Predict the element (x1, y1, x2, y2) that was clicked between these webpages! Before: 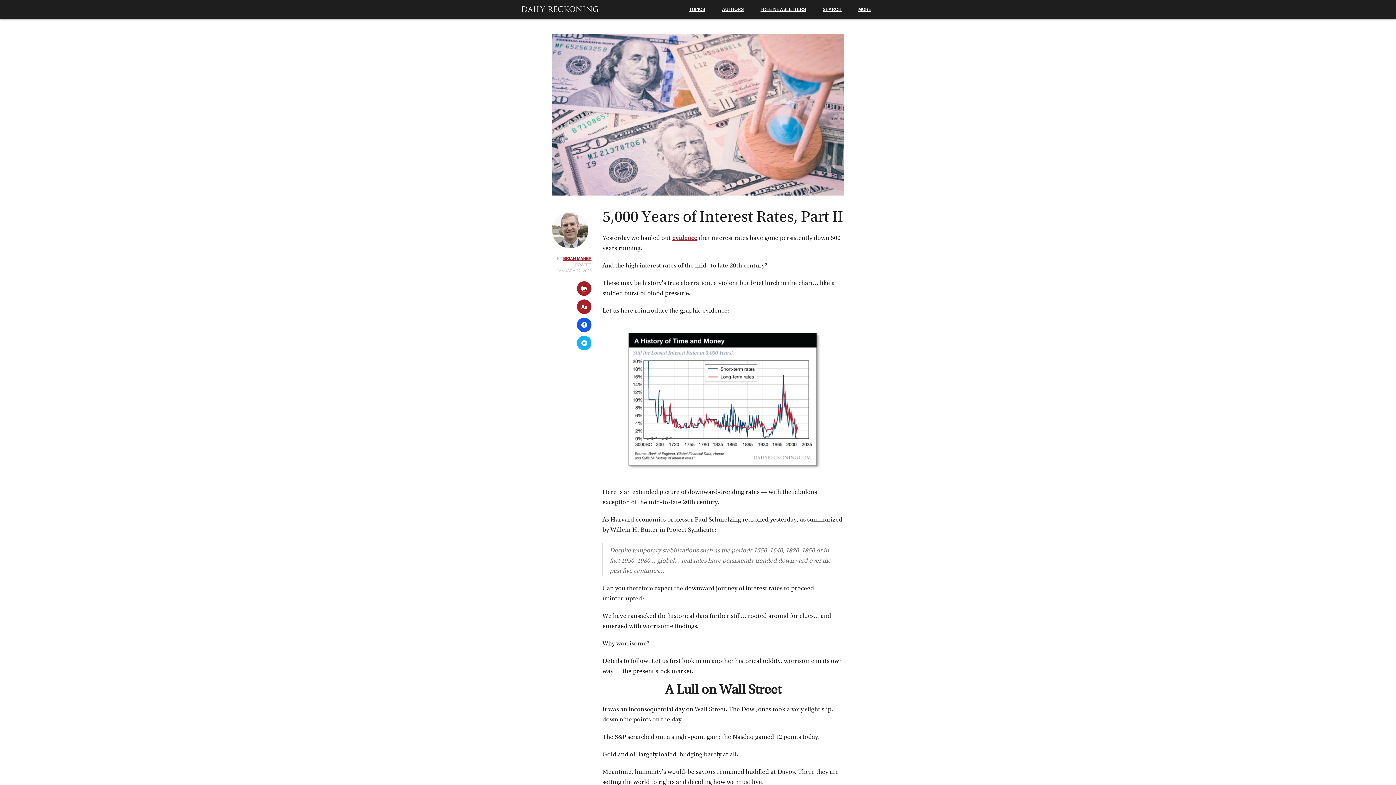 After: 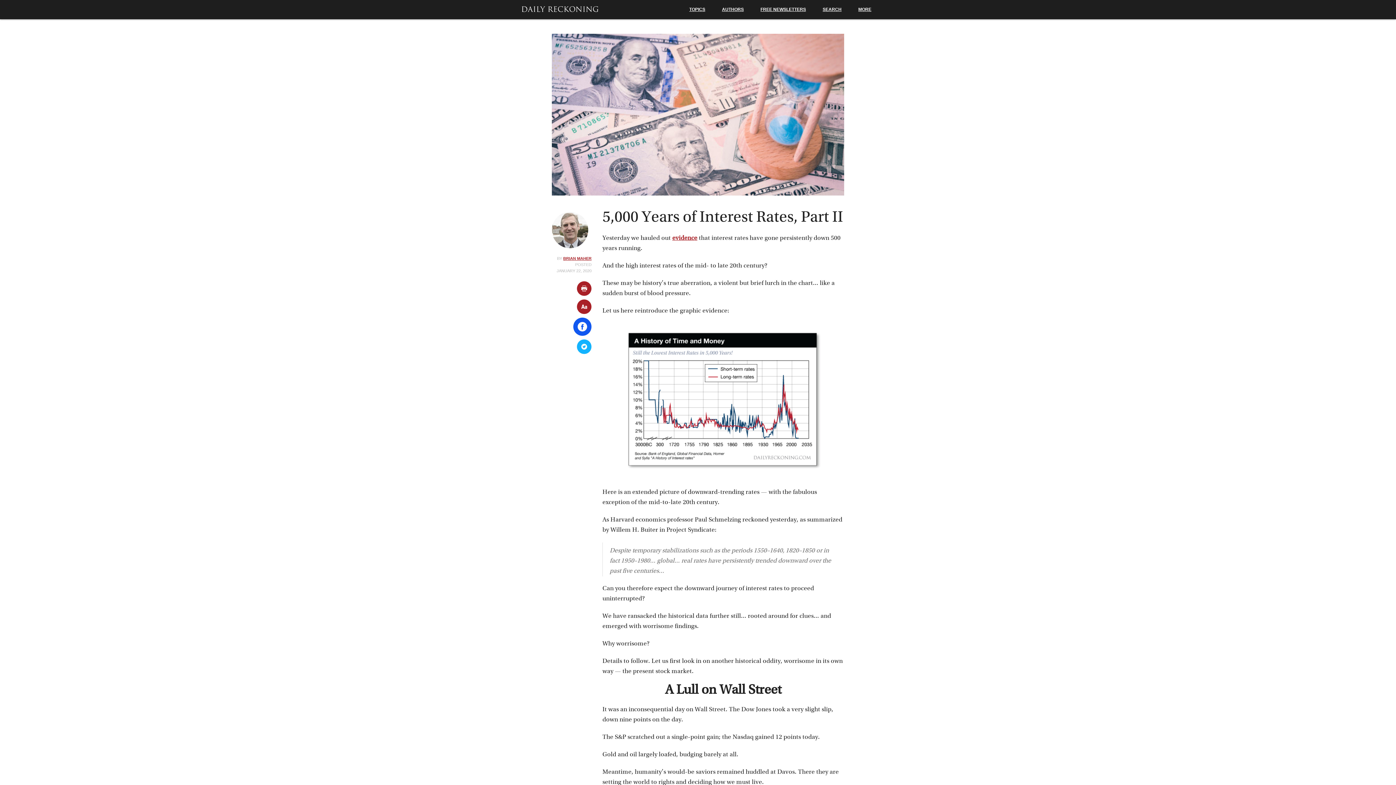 Action: bbox: (577, 317, 591, 332)